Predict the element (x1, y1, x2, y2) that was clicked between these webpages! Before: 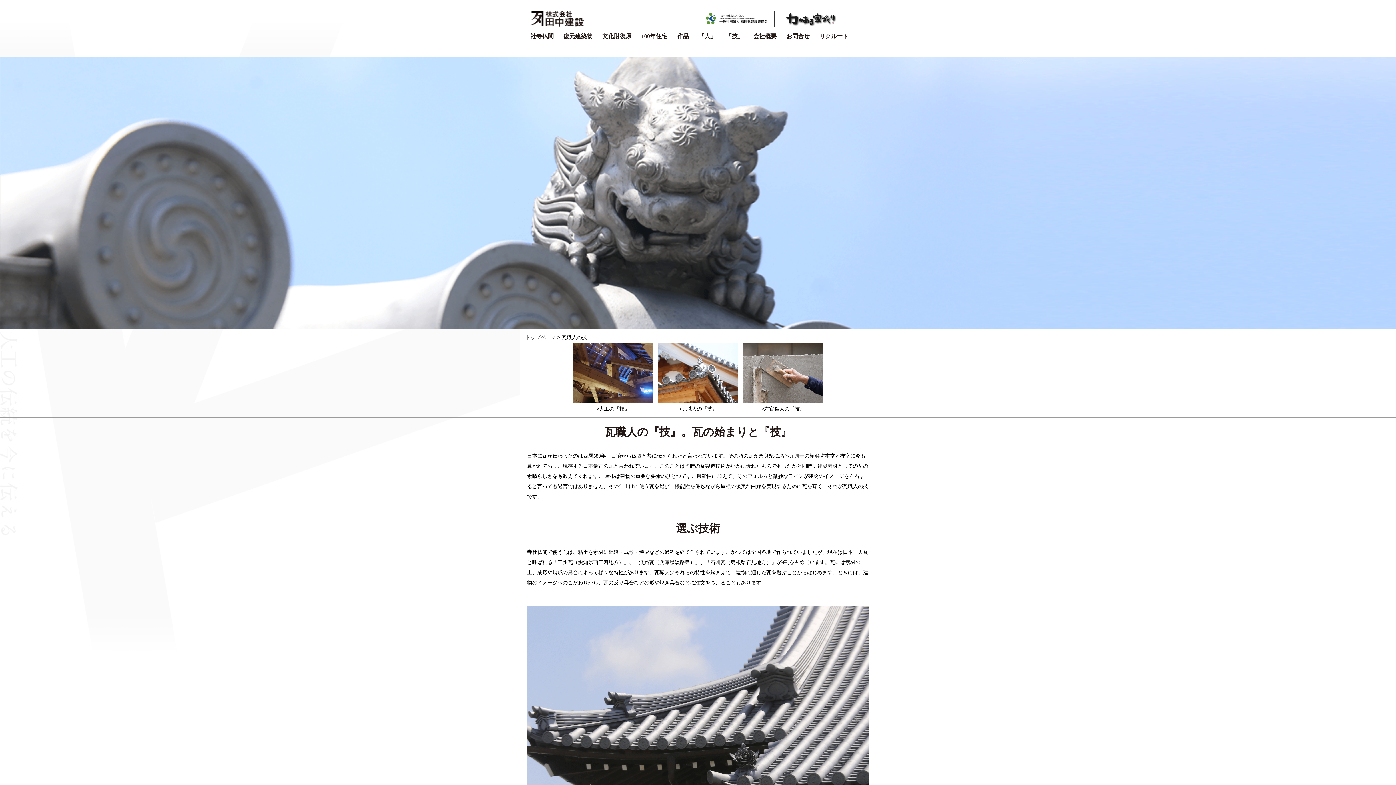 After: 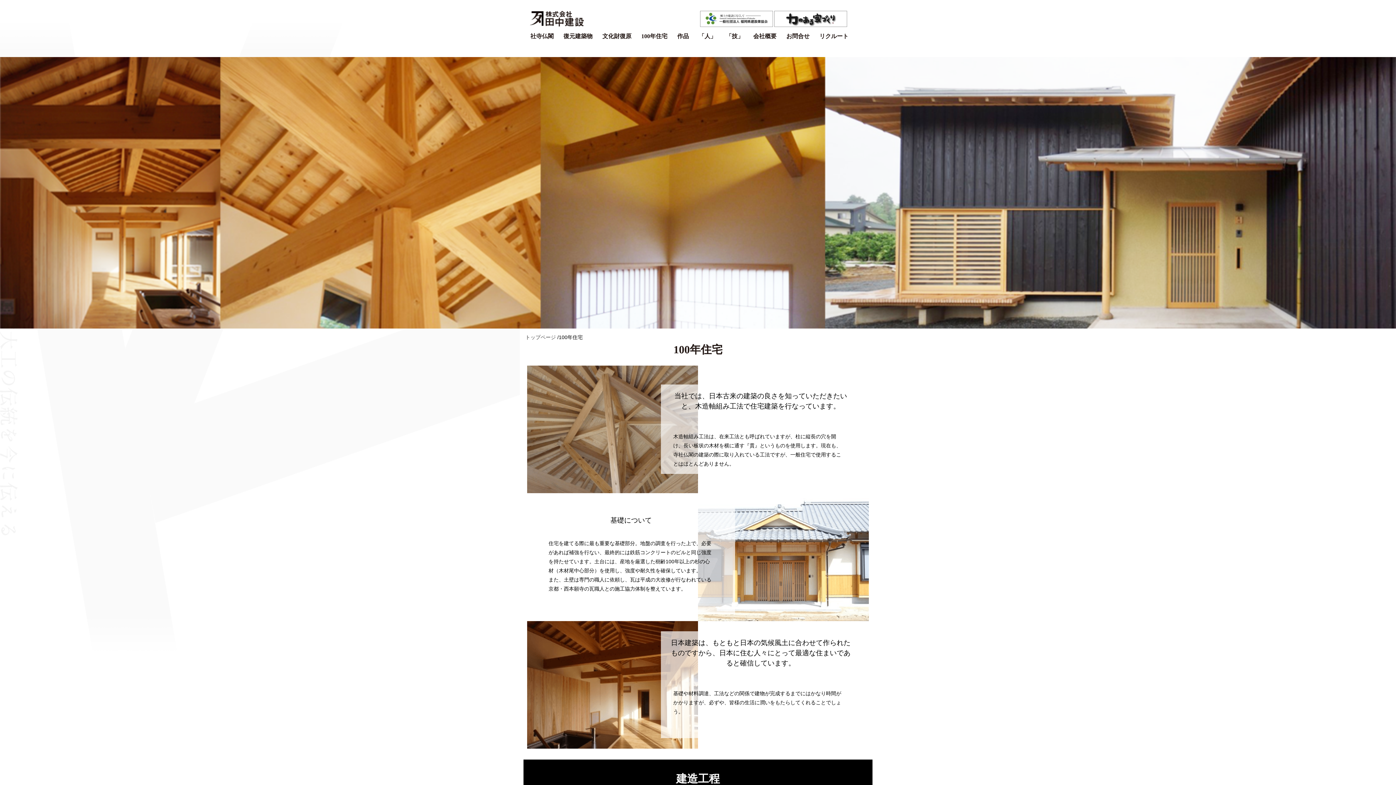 Action: label: 100年住宅 bbox: (639, 32, 669, 40)